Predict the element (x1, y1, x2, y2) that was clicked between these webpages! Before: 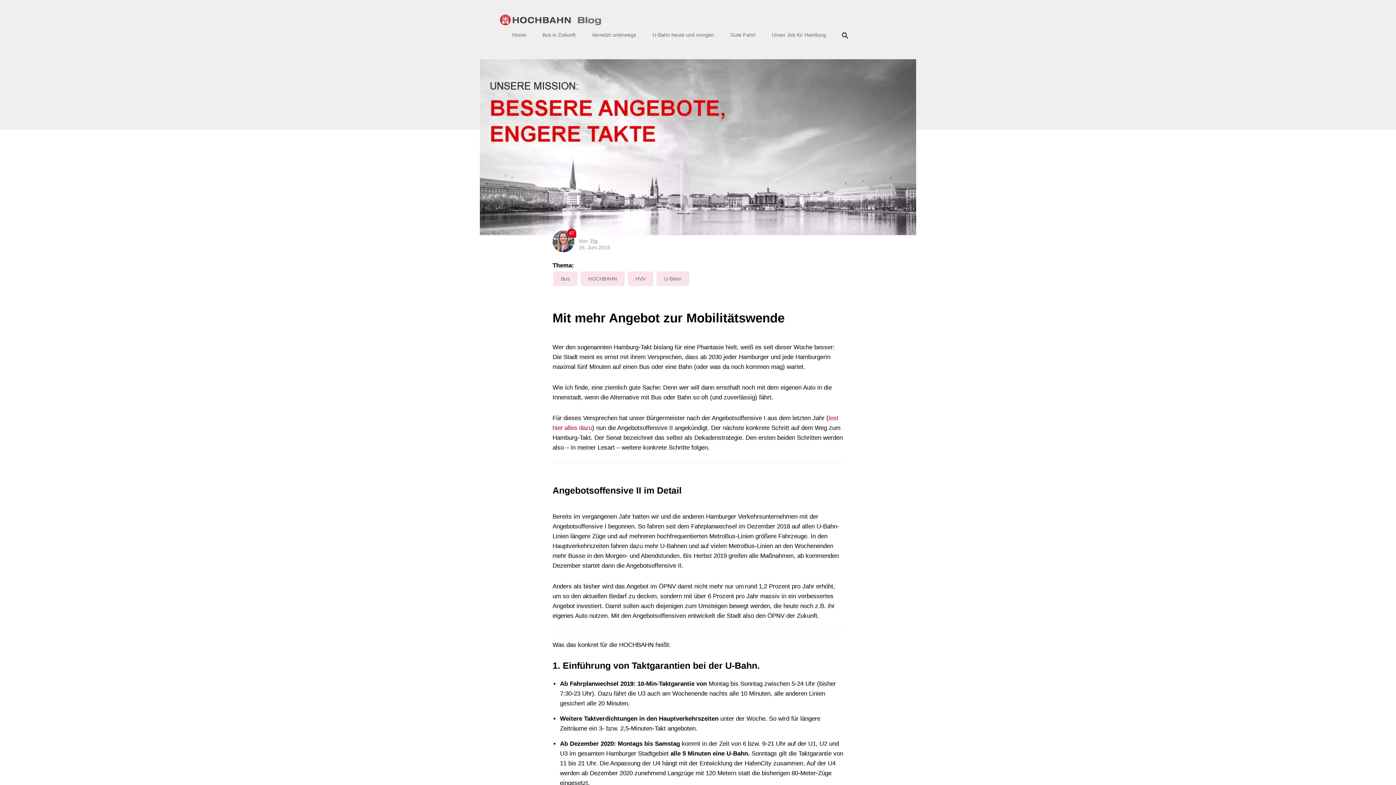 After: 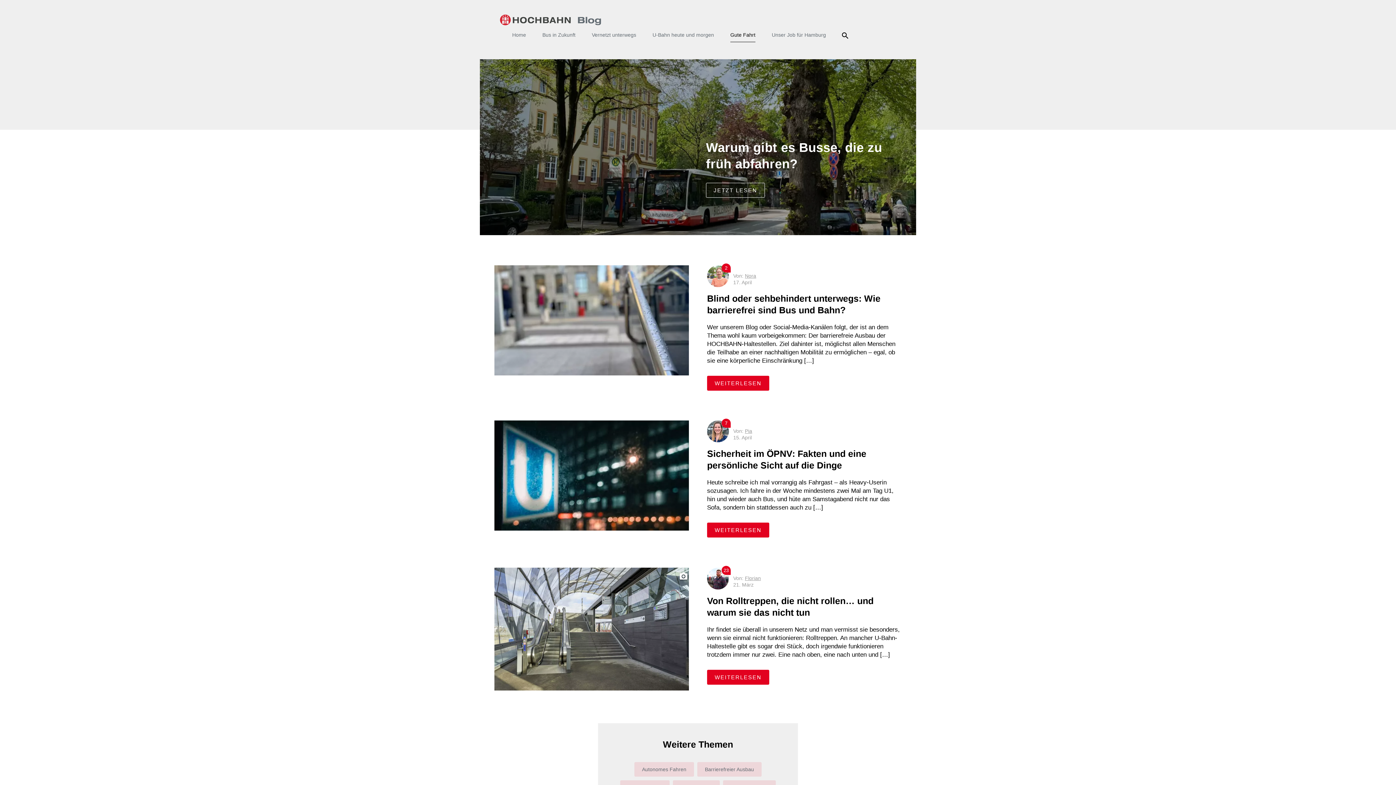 Action: bbox: (730, 28, 755, 41) label: Gute Fahrt